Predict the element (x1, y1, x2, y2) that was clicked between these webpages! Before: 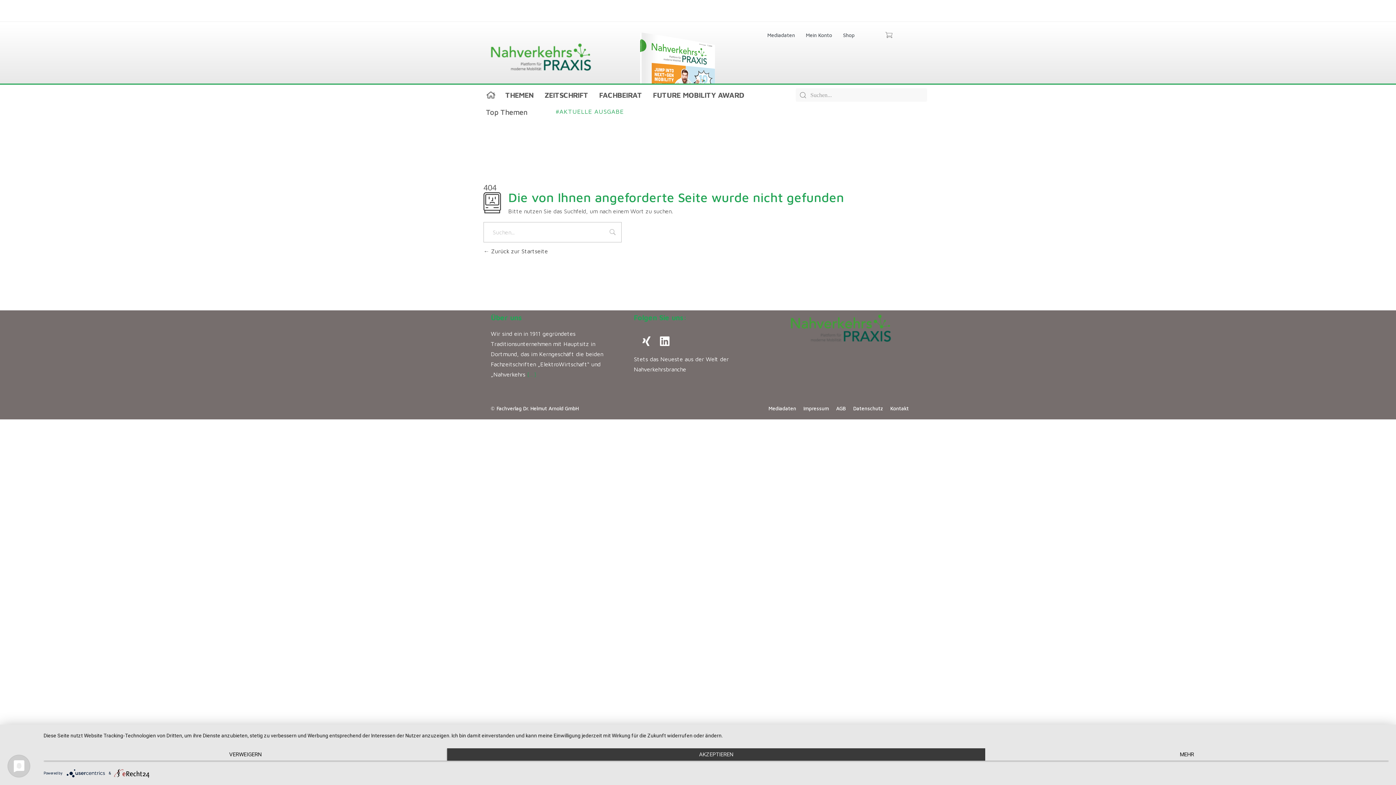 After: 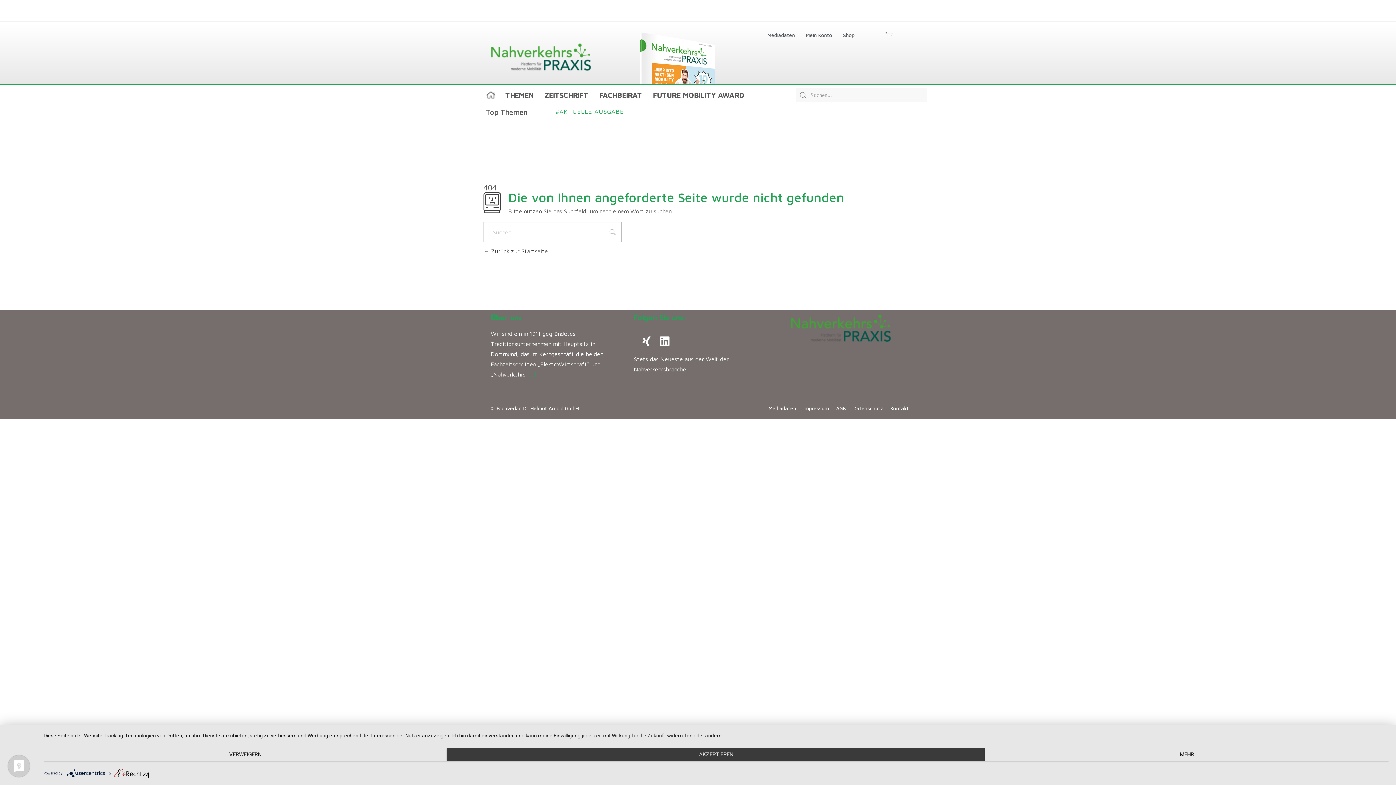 Action: label: Impressum bbox: (800, 405, 829, 412)